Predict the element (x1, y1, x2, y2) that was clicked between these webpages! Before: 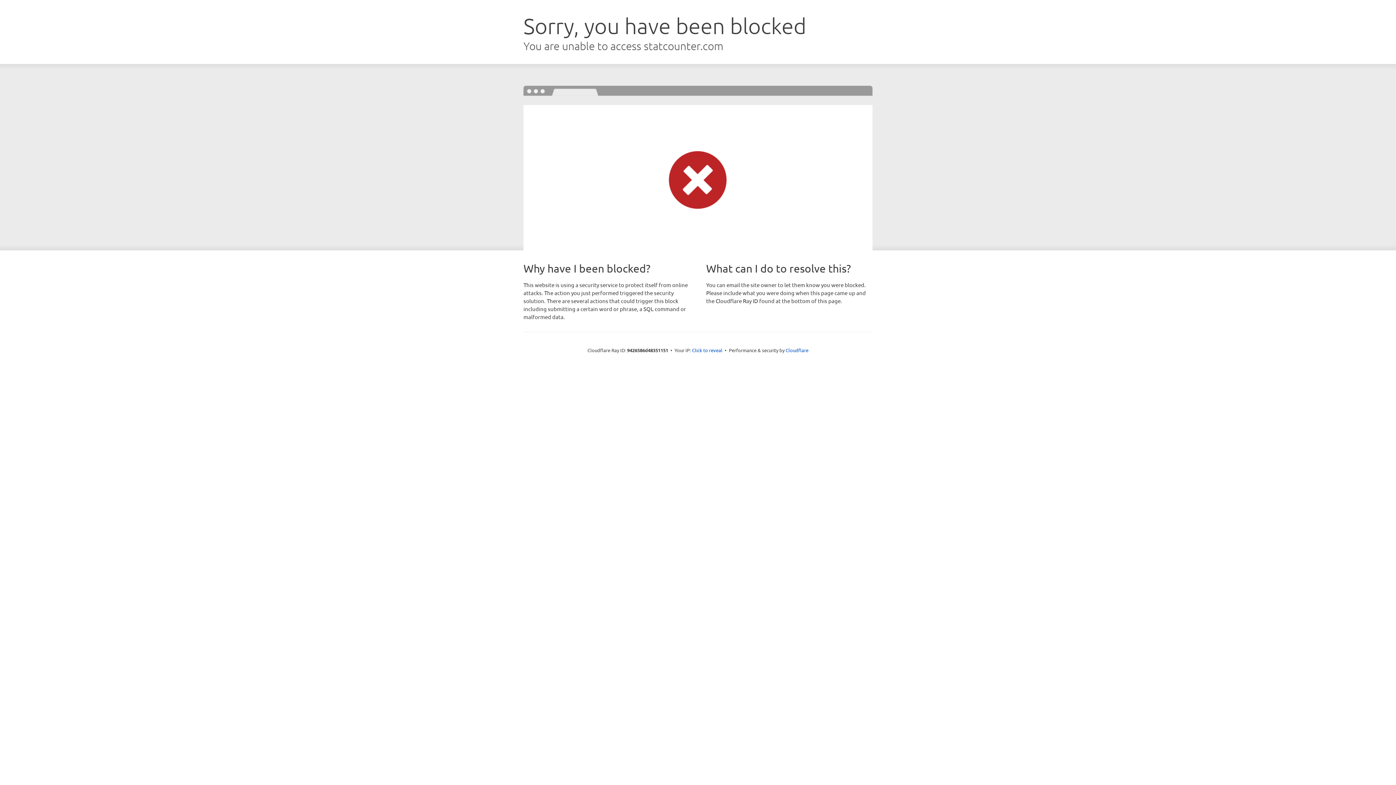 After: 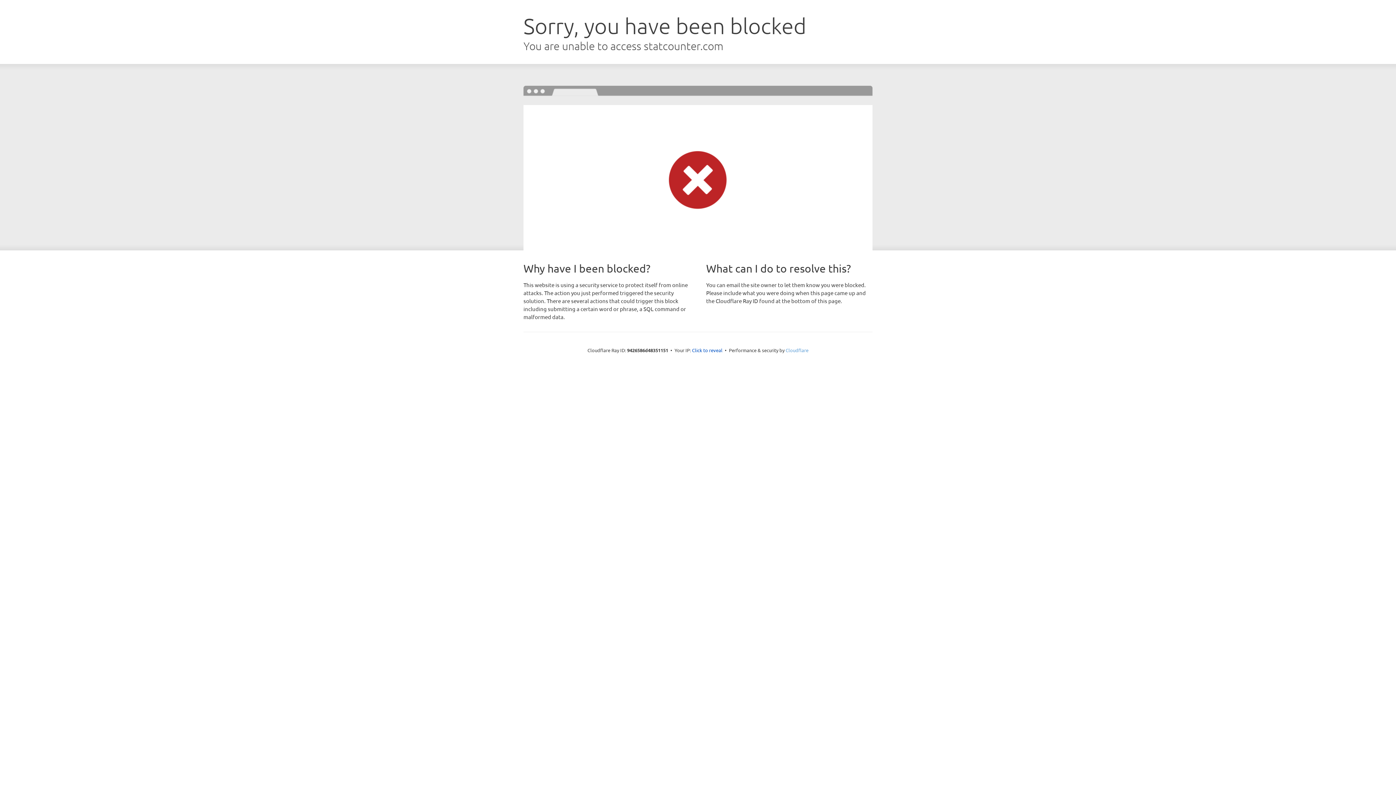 Action: label: Cloudflare bbox: (785, 347, 808, 353)